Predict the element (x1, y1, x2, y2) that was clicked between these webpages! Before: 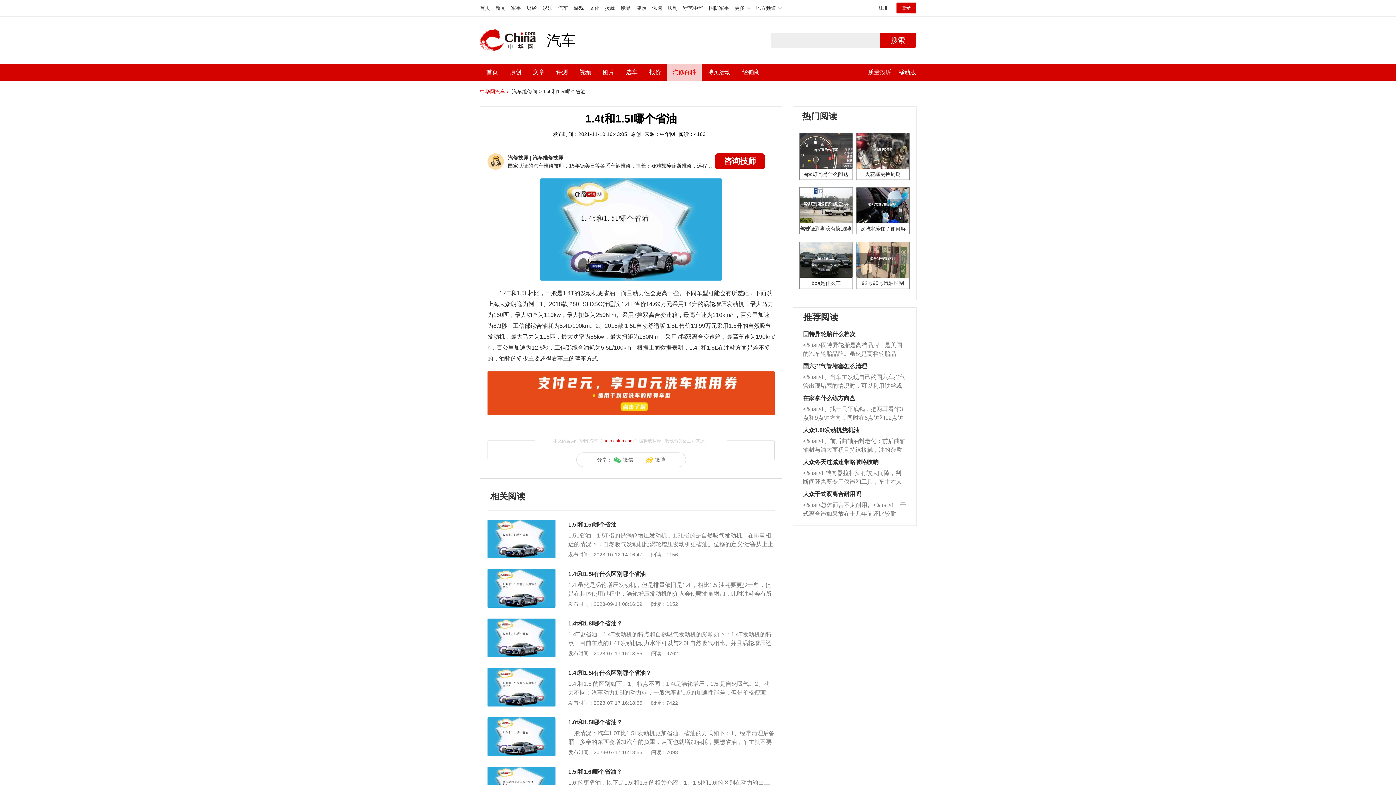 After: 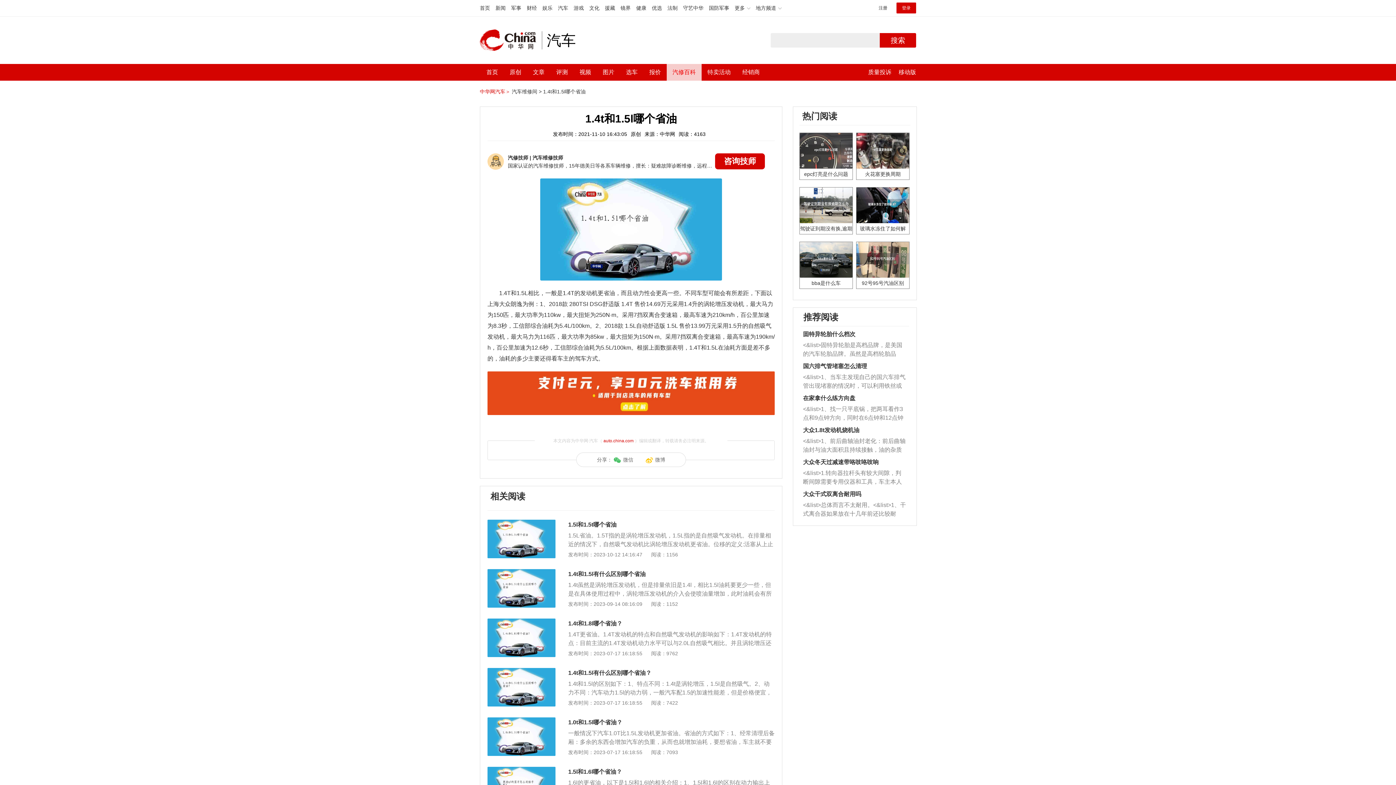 Action: label: <&list>1.转向器拉杆头有较大间隙，判断间隙需要专用仪器和工具，车主本人无法制作，需要将车辆送到修理厂或4s店；<&list>2.车辆半轴套管防尘罩破裂，破裂后会出现漏油现象，使半轴磨损严重，磨损的半轴容易损坏，产生异响；<&list>3.稳定器的转向胶套和球头老化，一般是使用时间过长造成的。解决方法是更换新的质量好的转向橡胶套和球头。 bbox: (803, 469, 906, 486)